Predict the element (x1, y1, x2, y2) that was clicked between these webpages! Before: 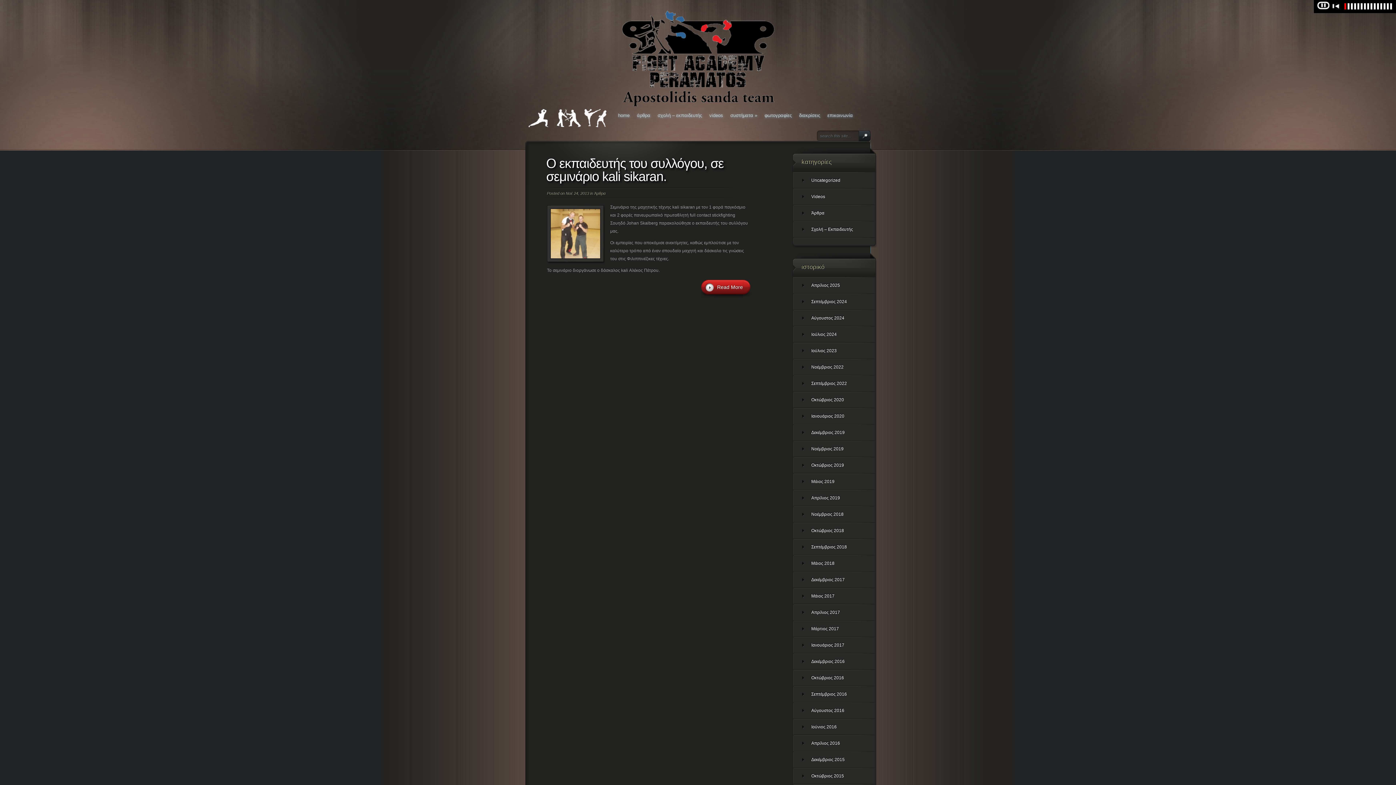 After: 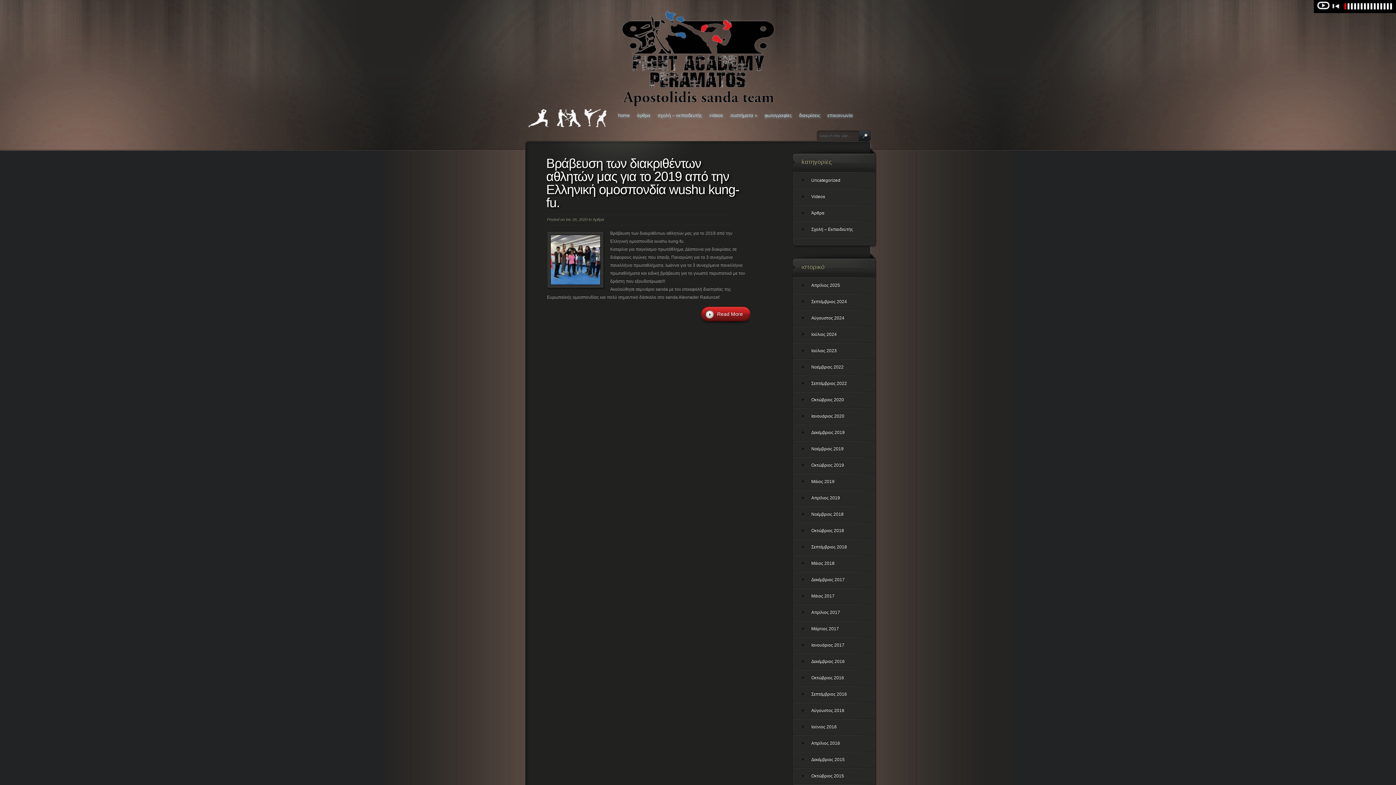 Action: bbox: (793, 408, 875, 424) label: Ιανουάριος 2020